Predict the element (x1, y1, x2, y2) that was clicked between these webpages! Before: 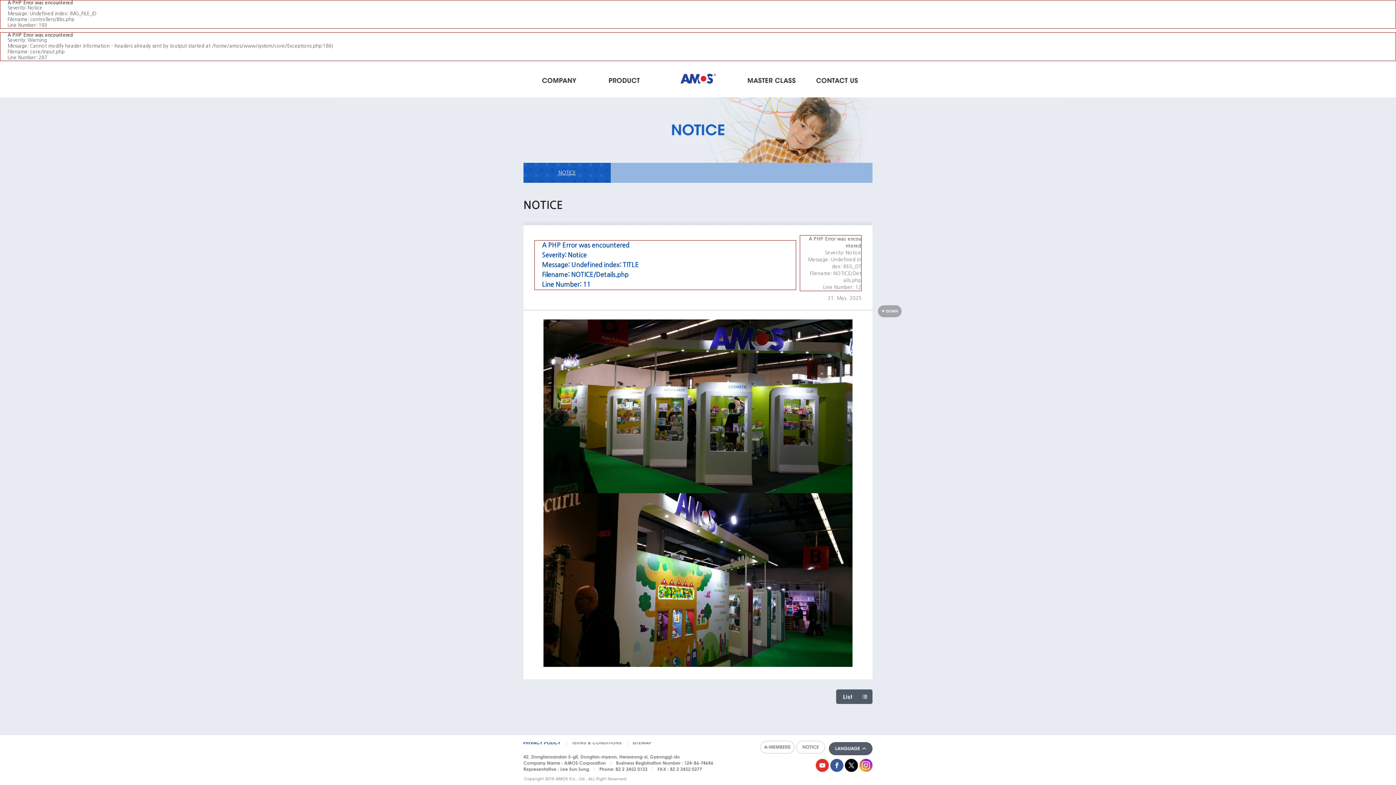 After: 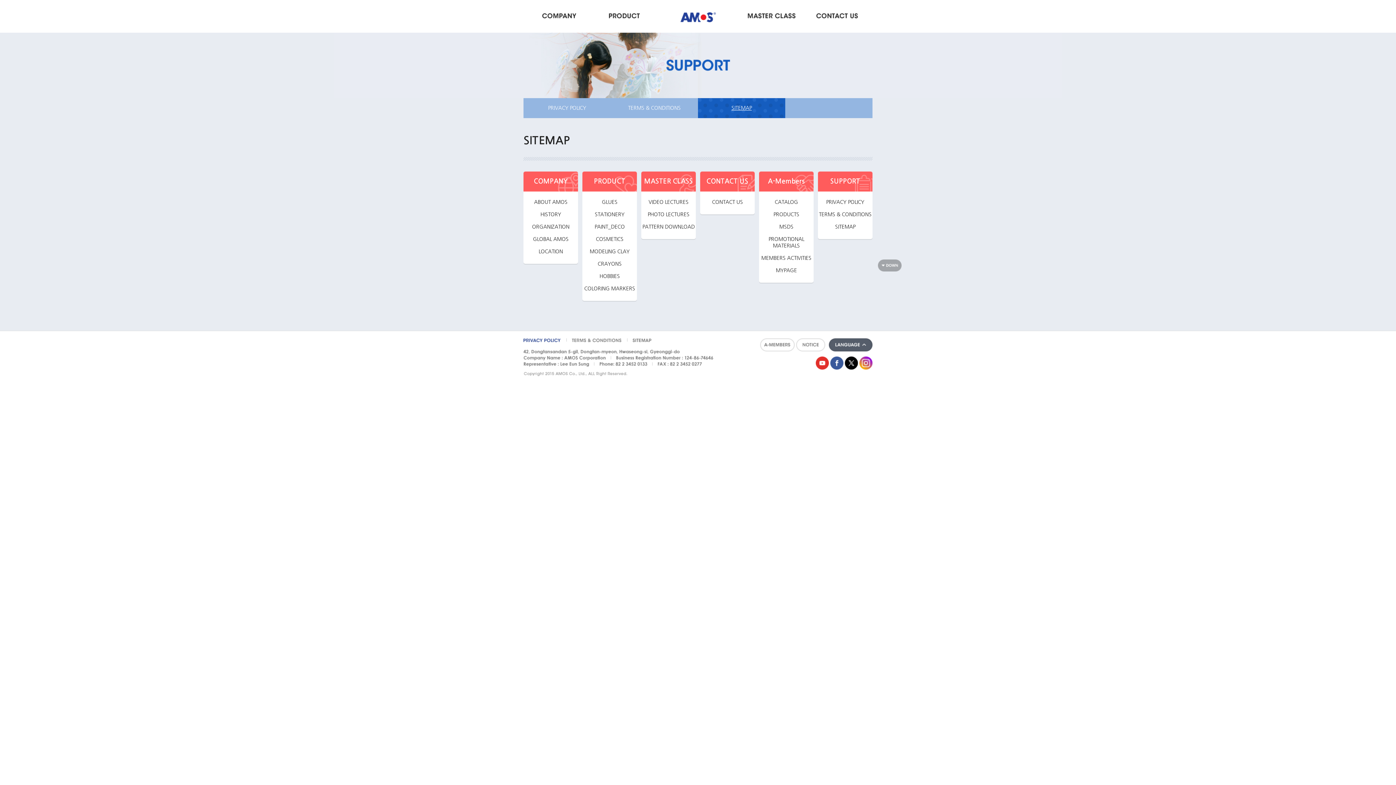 Action: bbox: (632, 742, 651, 747)